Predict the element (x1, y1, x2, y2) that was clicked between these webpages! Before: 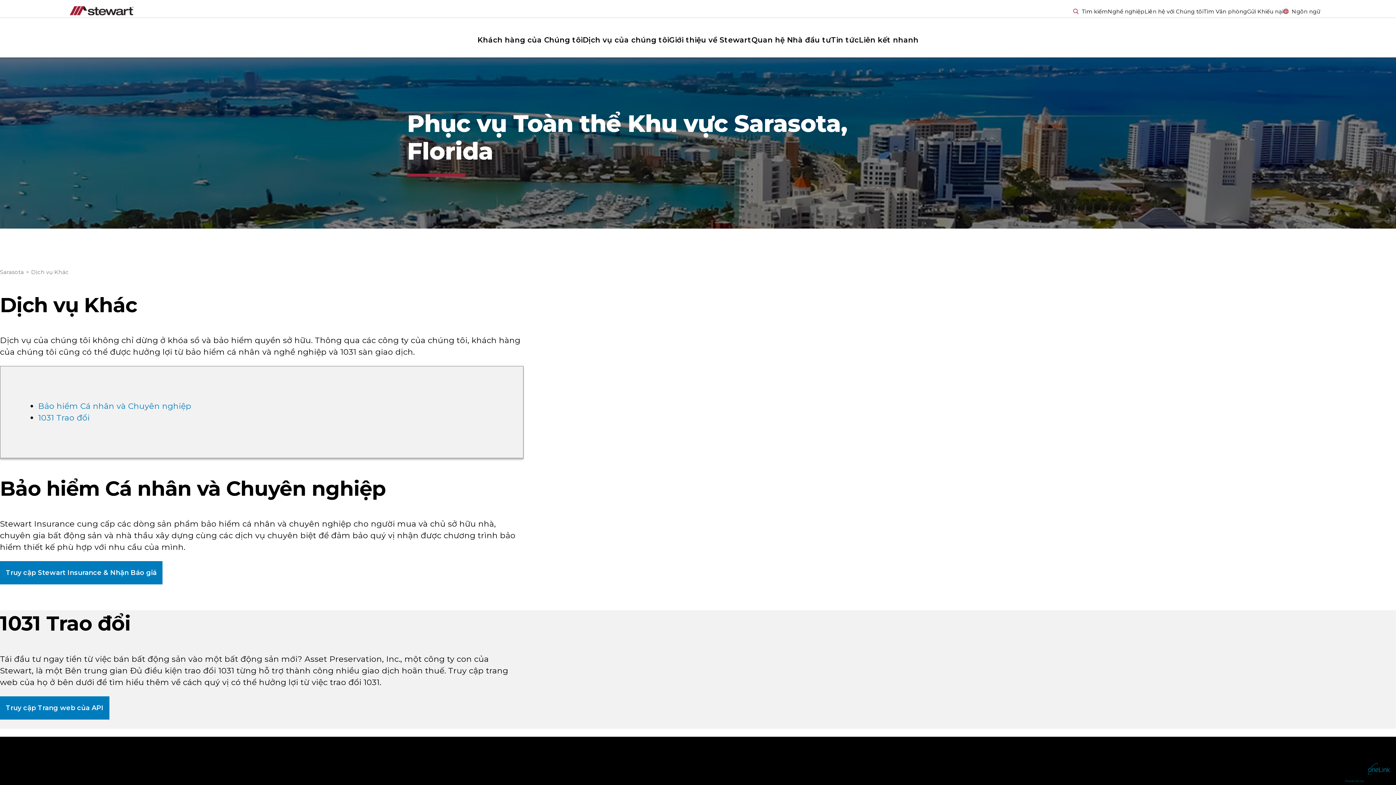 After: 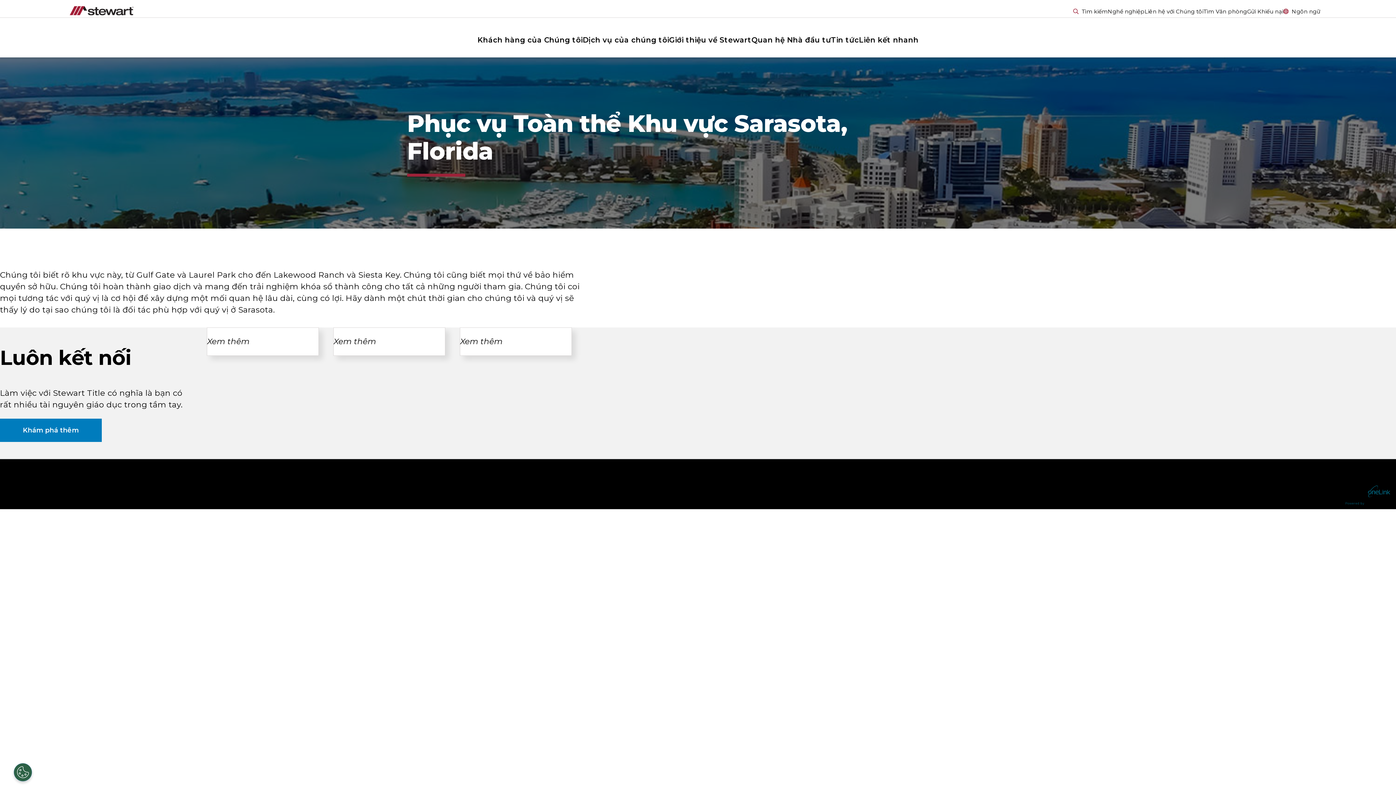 Action: label: Sarasota bbox: (0, 268, 23, 275)